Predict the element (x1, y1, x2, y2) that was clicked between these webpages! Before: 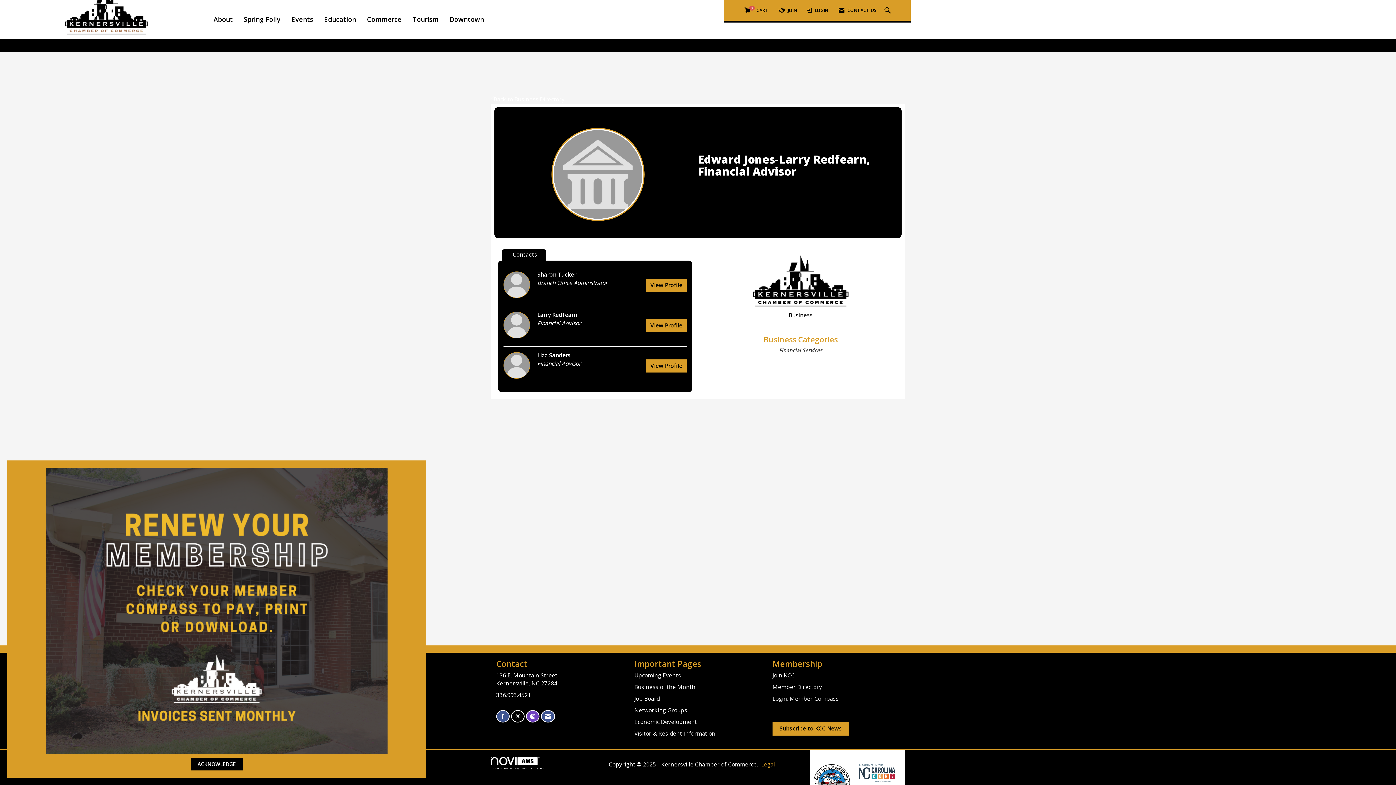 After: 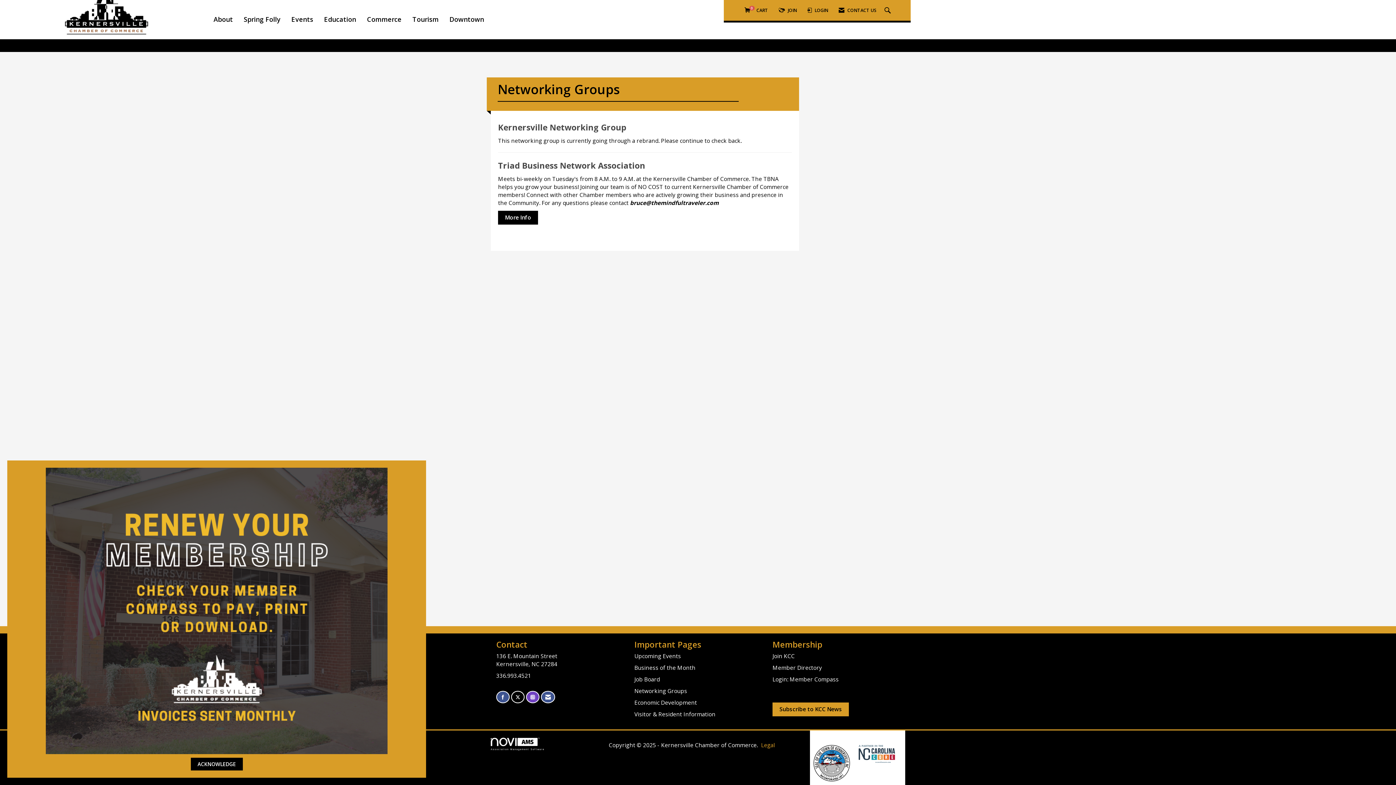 Action: label: Networking Groups bbox: (634, 706, 687, 714)